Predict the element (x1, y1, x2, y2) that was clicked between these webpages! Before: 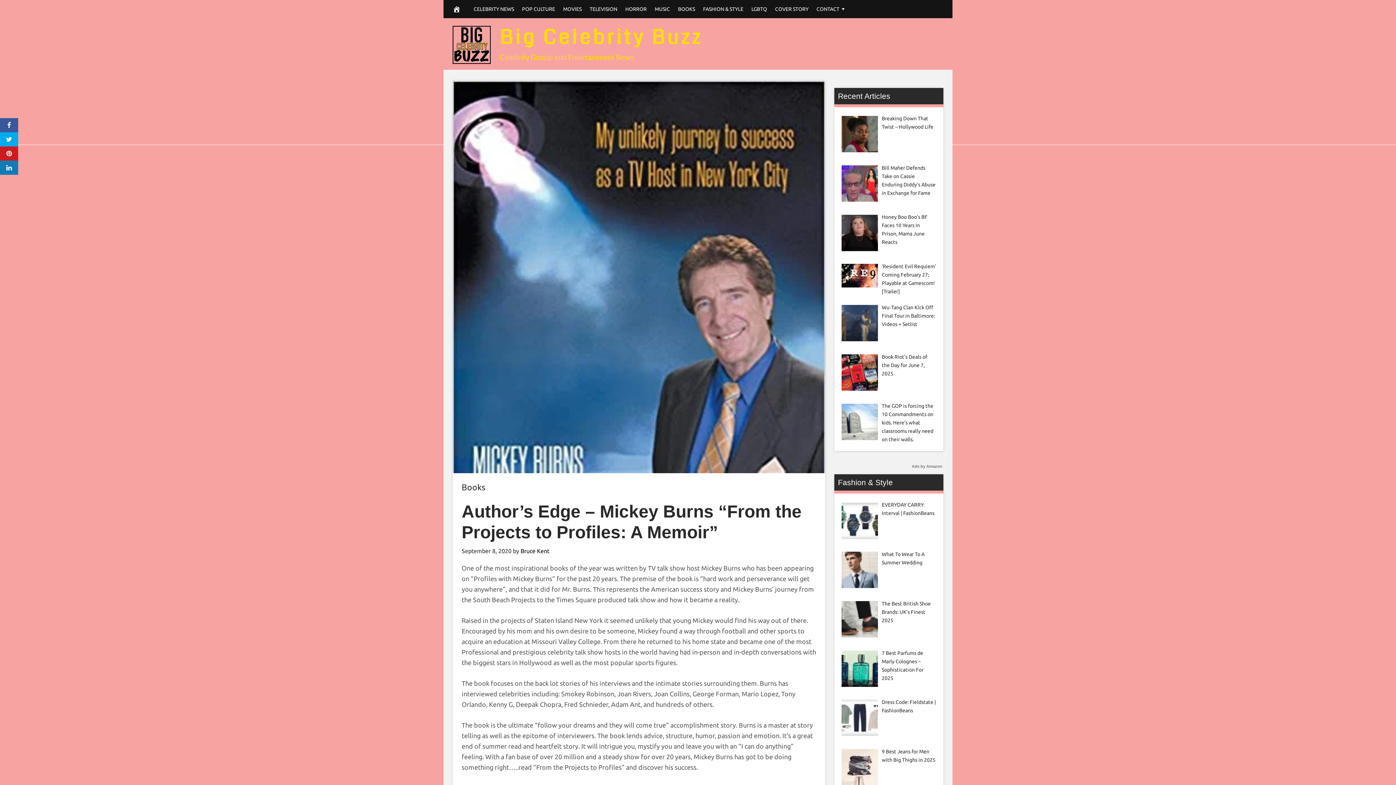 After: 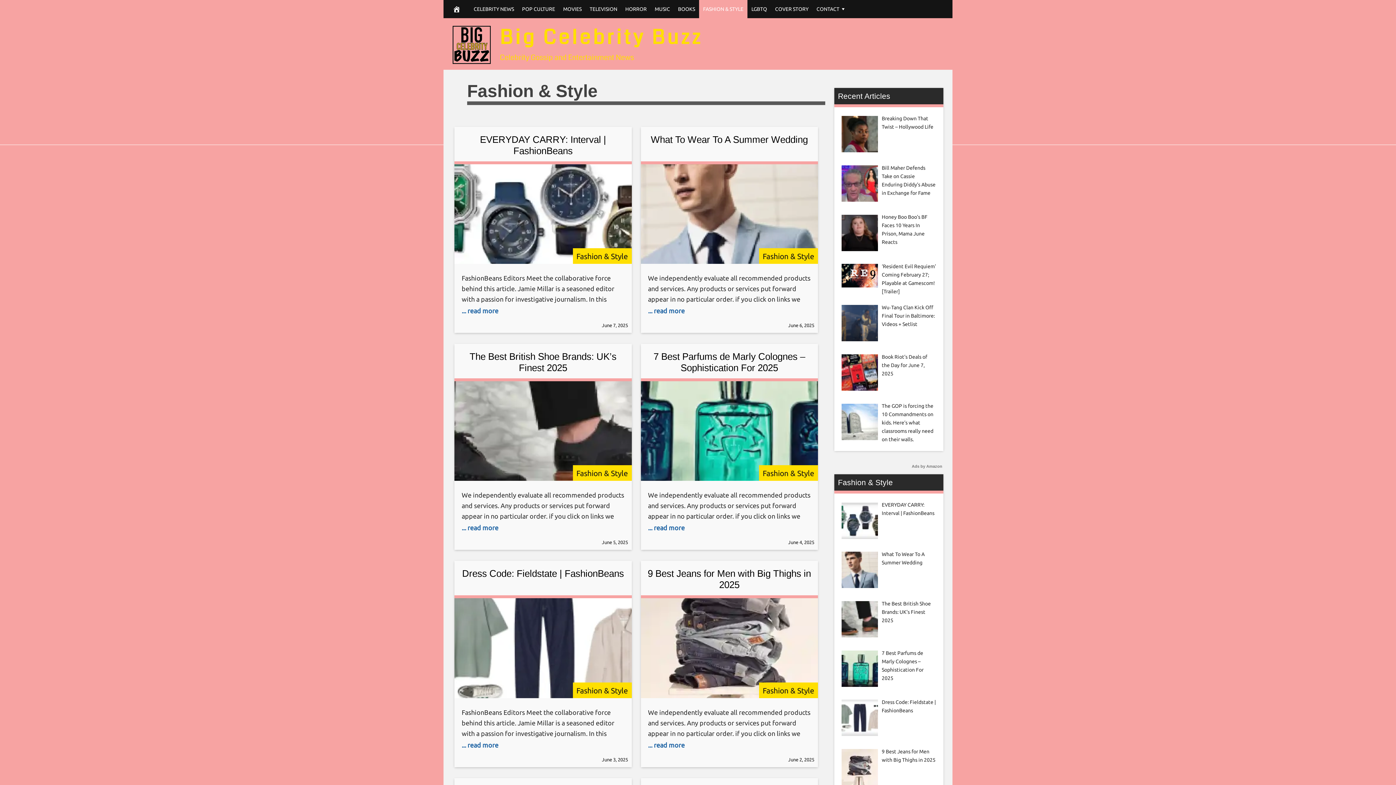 Action: bbox: (699, 0, 747, 18) label: FASHION & STYLE